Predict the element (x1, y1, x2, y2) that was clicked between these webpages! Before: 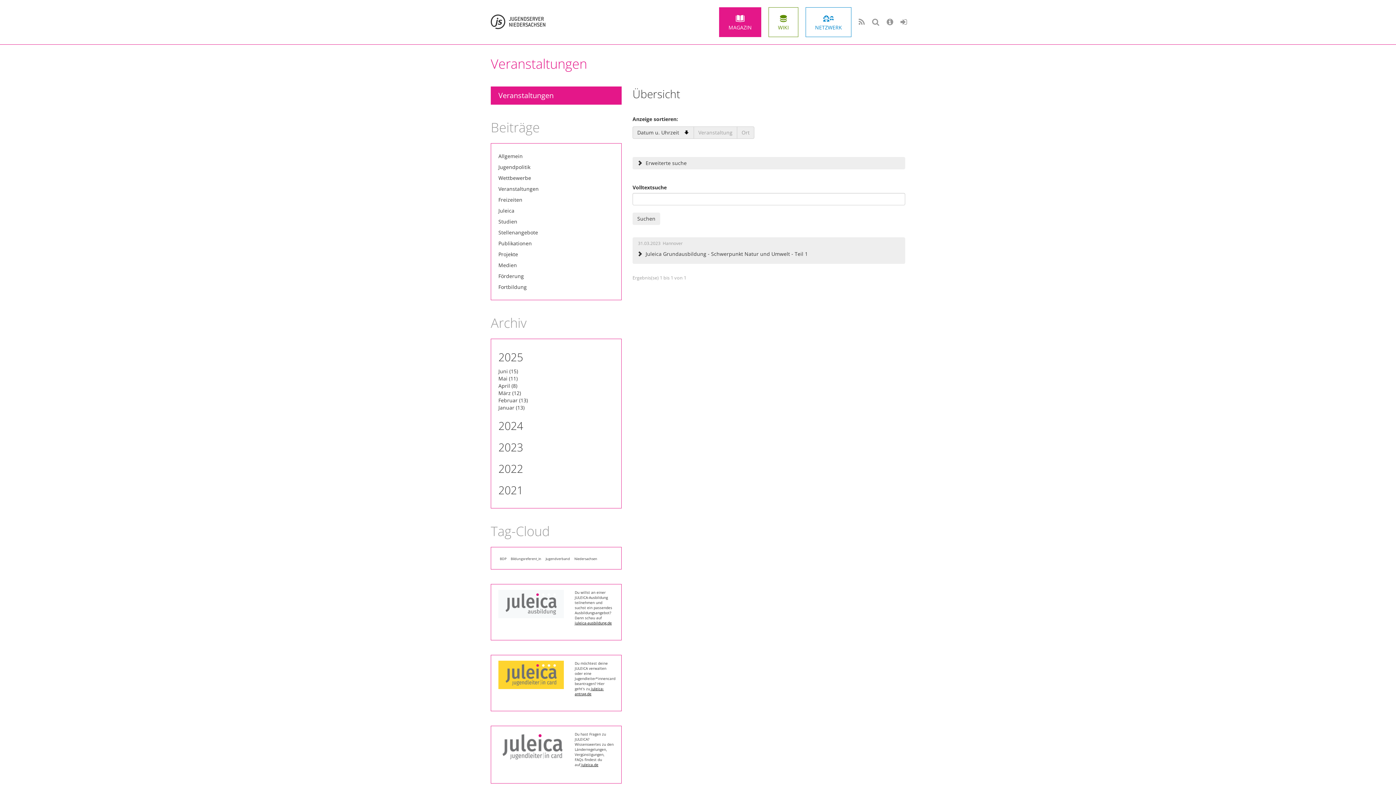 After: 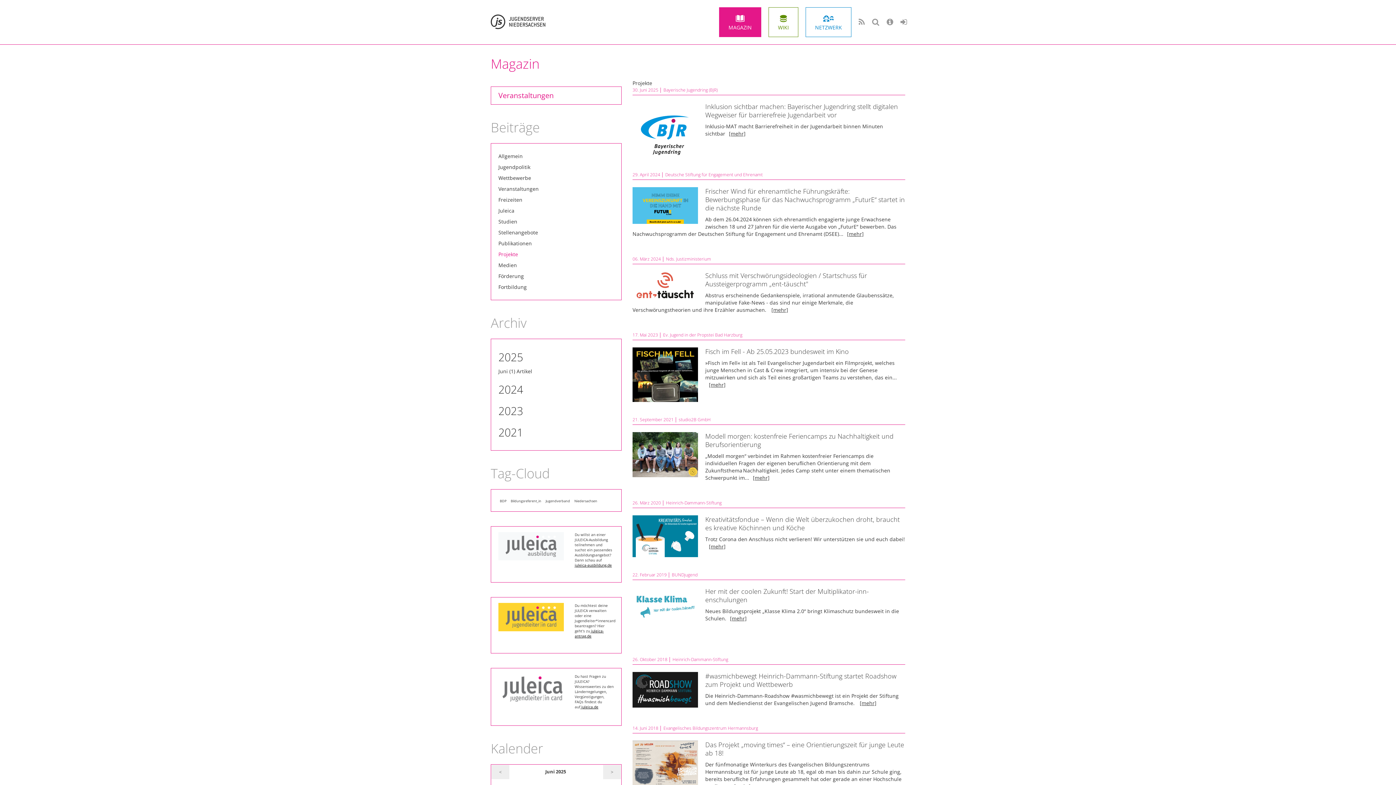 Action: bbox: (498, 250, 518, 257) label: Projekte